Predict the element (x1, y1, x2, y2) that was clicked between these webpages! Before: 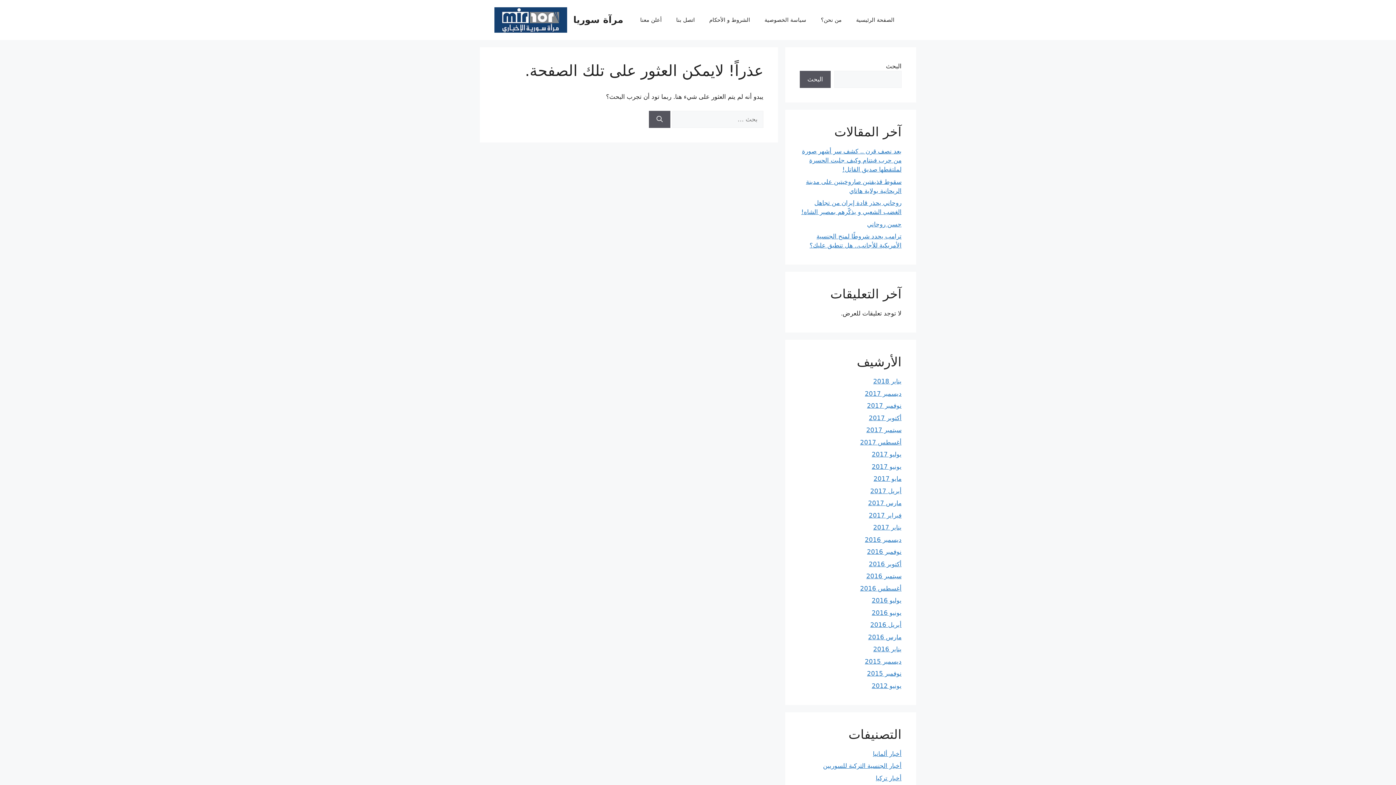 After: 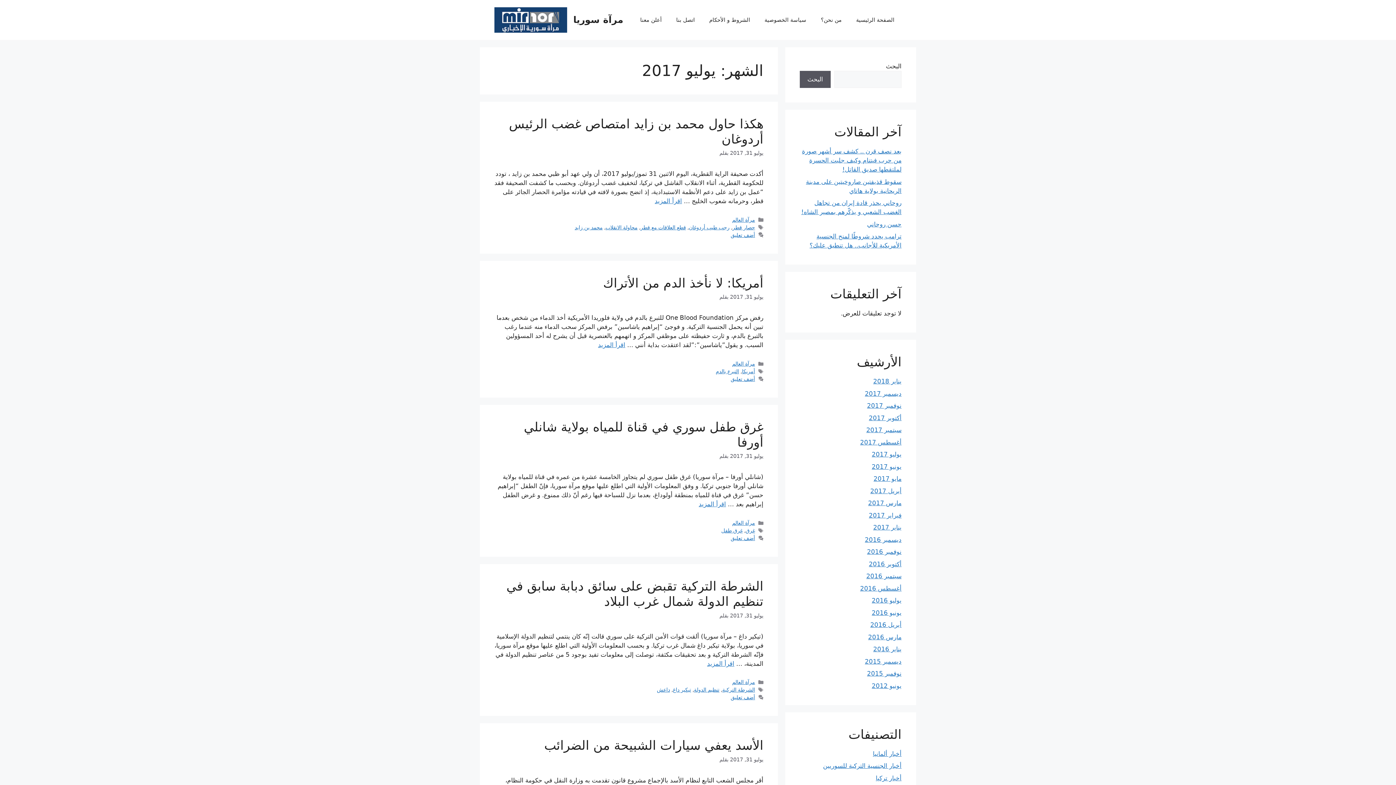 Action: bbox: (872, 450, 901, 458) label: يوليو 2017